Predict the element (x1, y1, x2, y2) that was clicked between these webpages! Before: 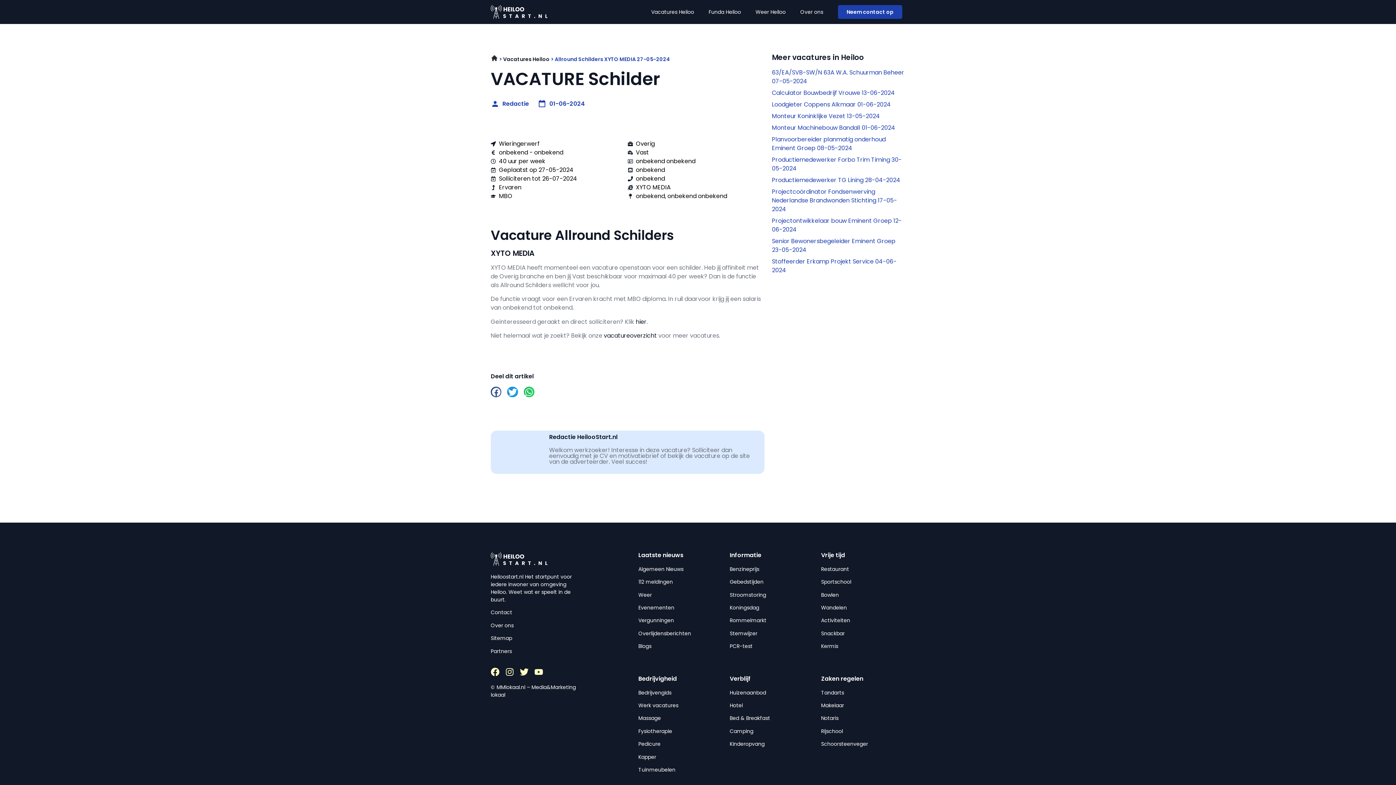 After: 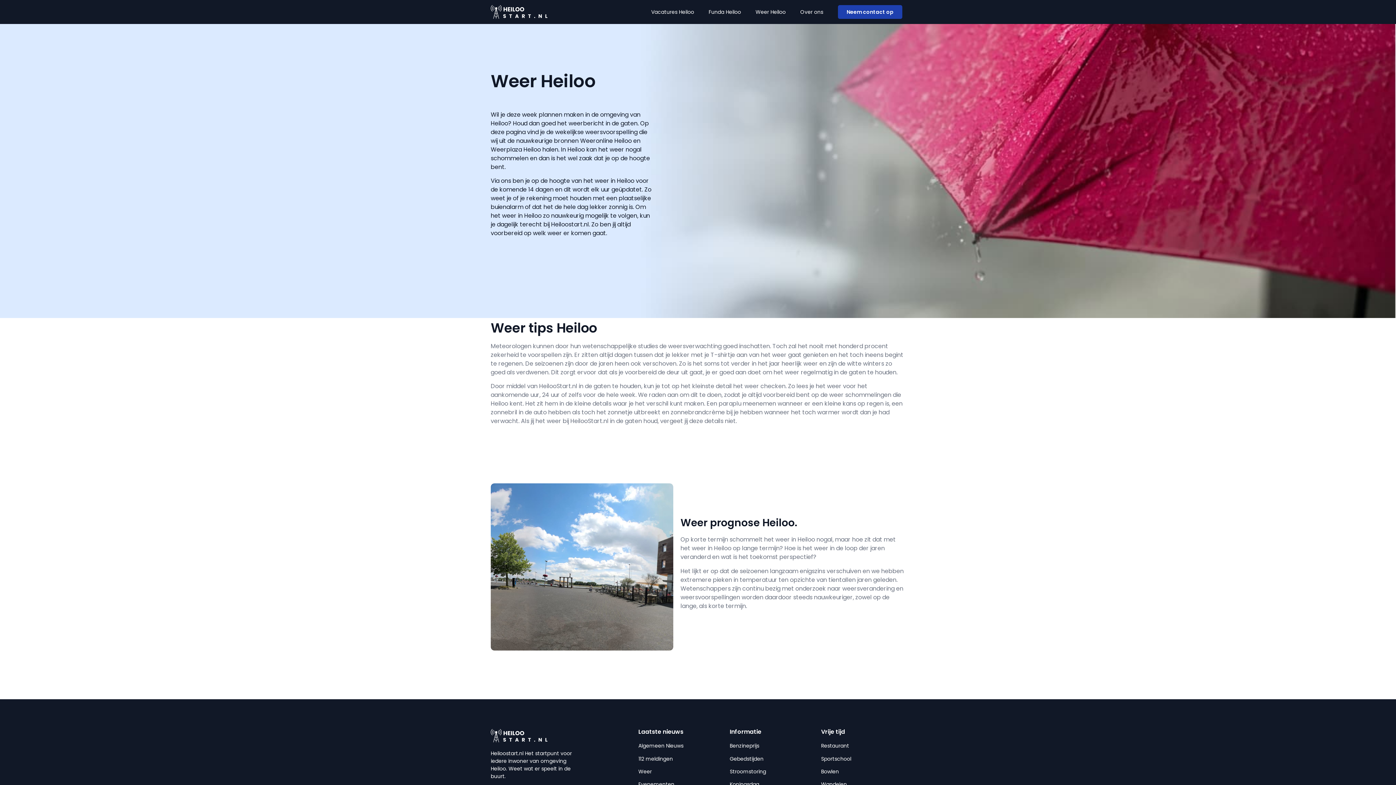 Action: label: Weer bbox: (638, 591, 652, 598)